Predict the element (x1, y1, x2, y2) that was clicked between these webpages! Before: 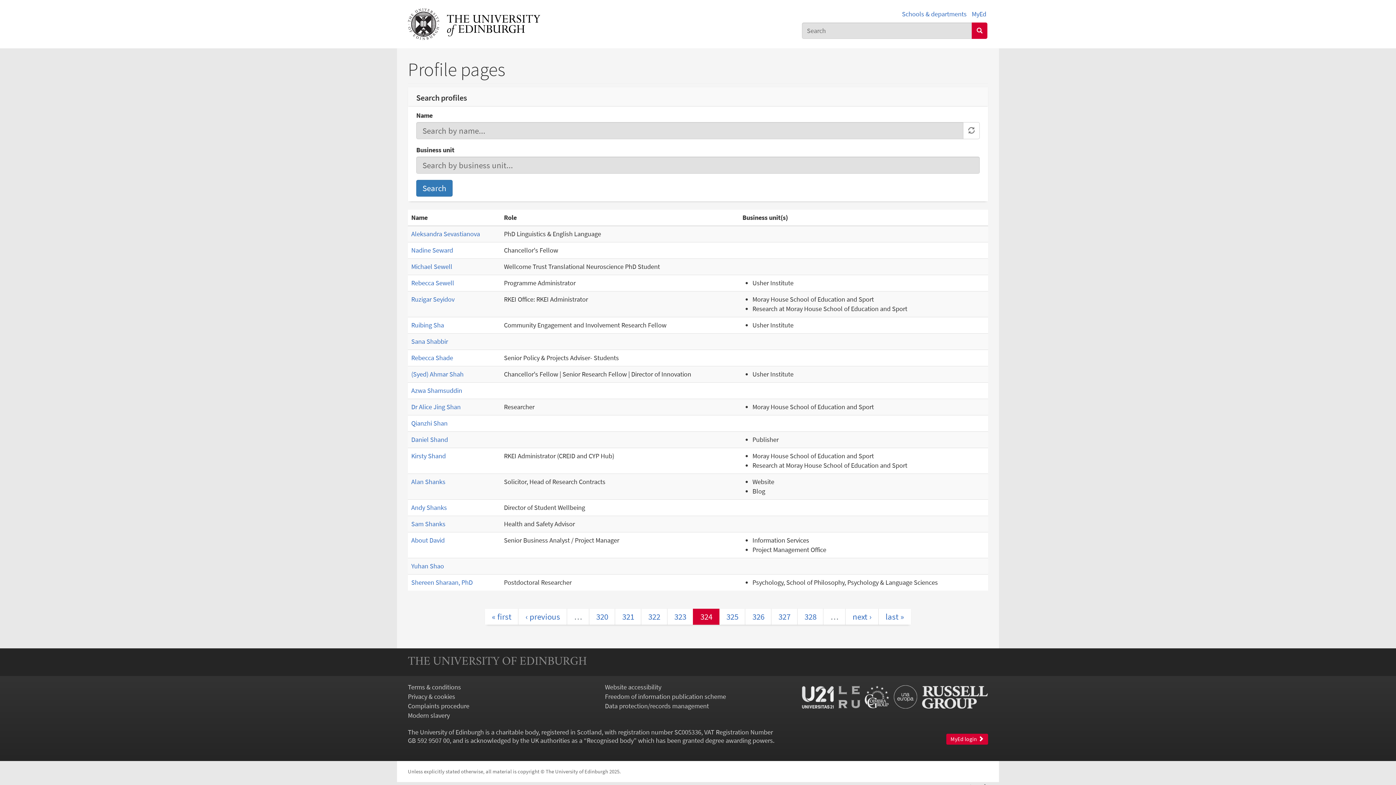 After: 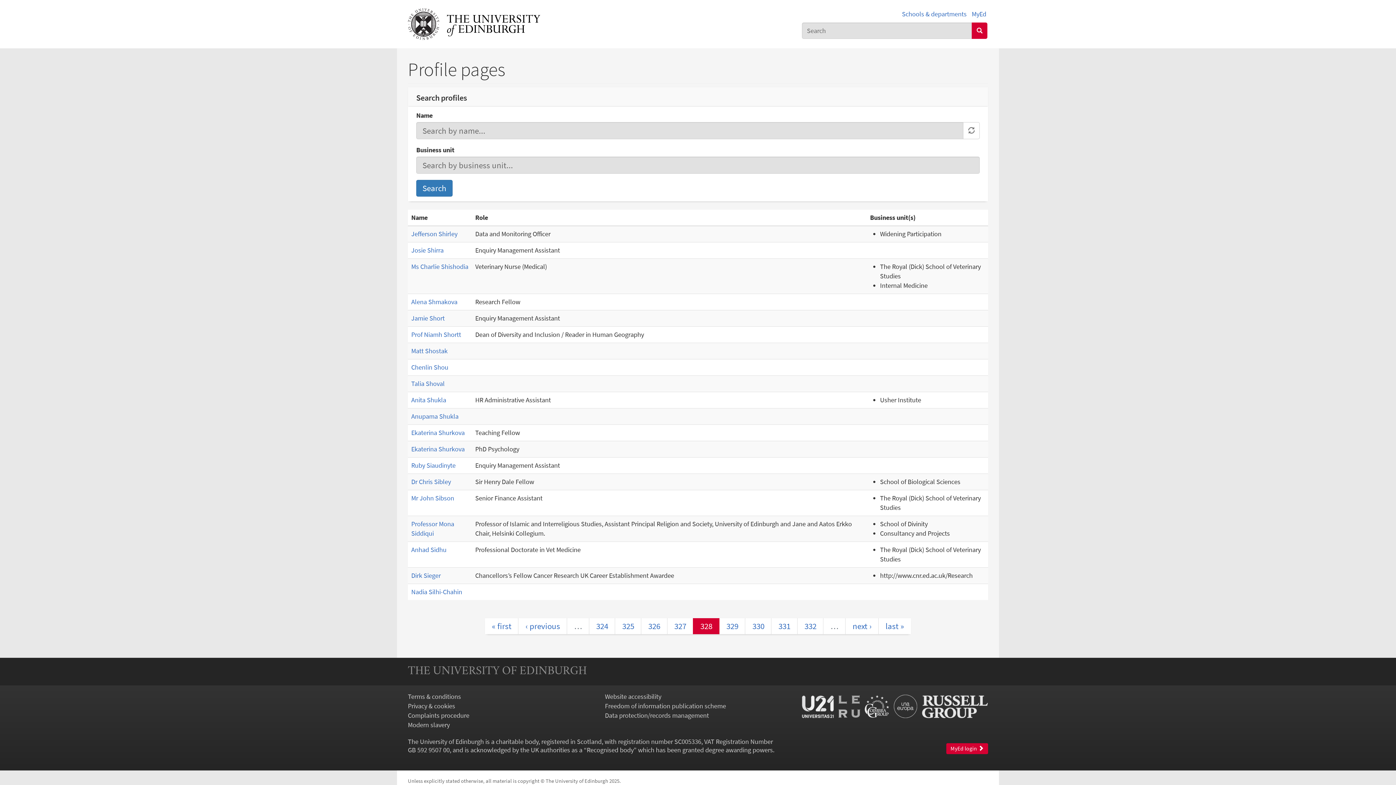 Action: label: 328 bbox: (797, 609, 823, 624)